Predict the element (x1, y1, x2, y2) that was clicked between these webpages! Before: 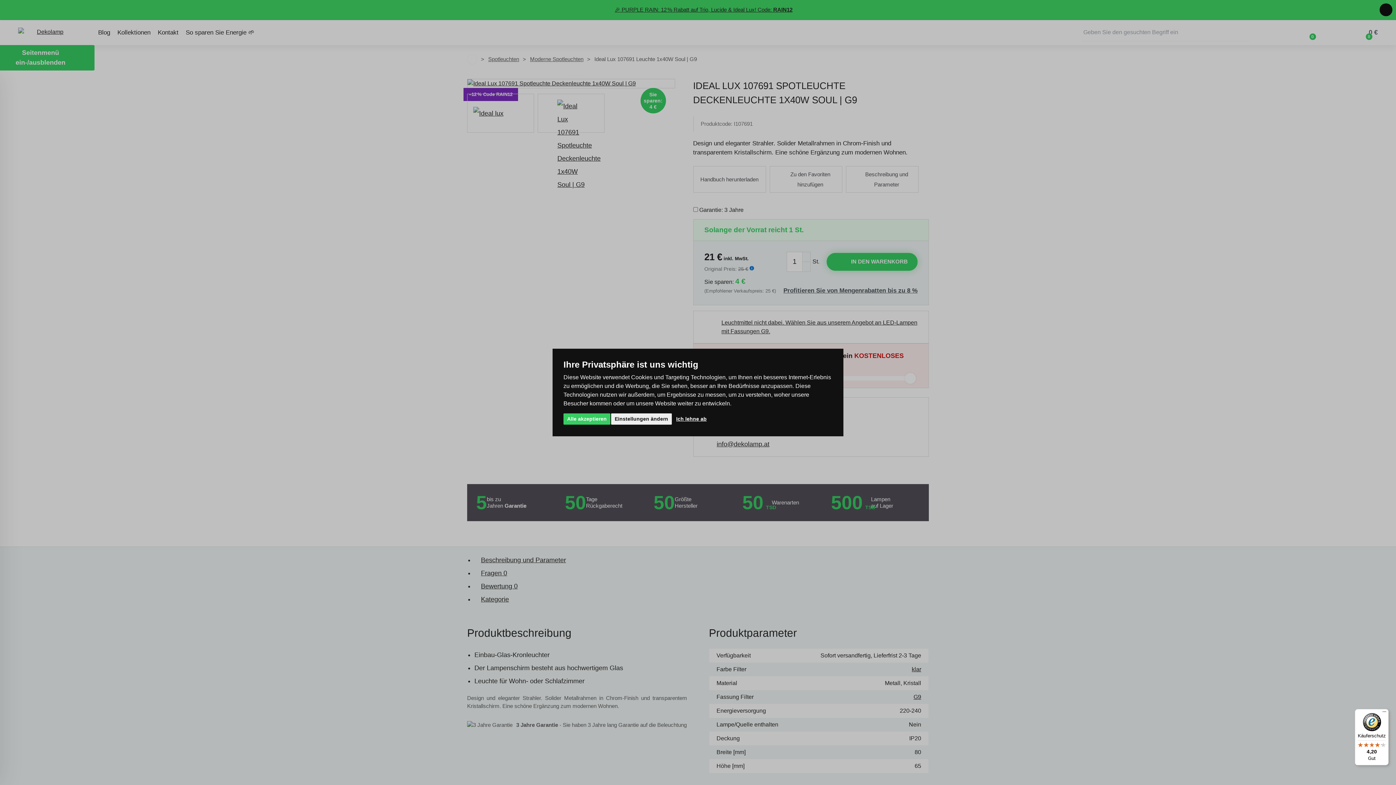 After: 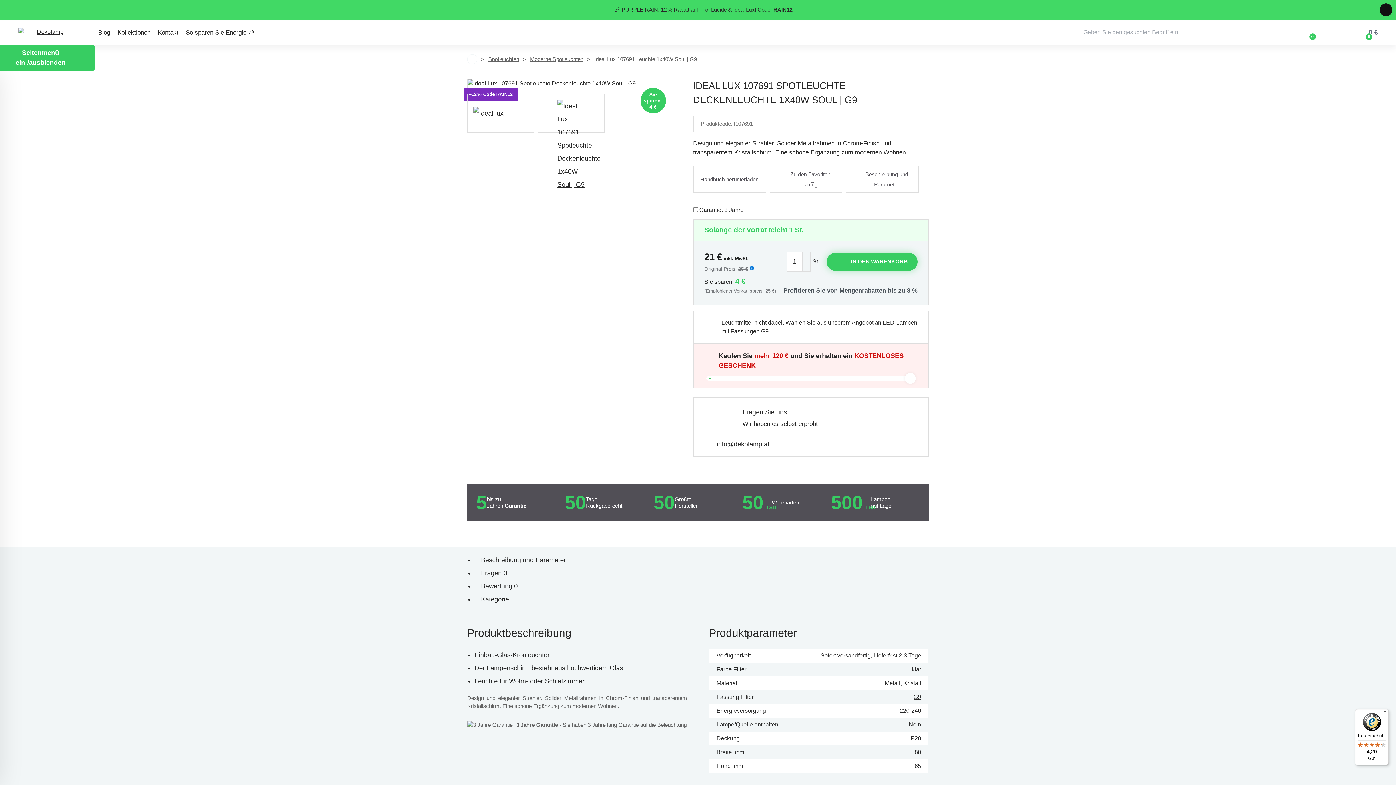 Action: label: Ich lehne ab bbox: (672, 413, 710, 424)